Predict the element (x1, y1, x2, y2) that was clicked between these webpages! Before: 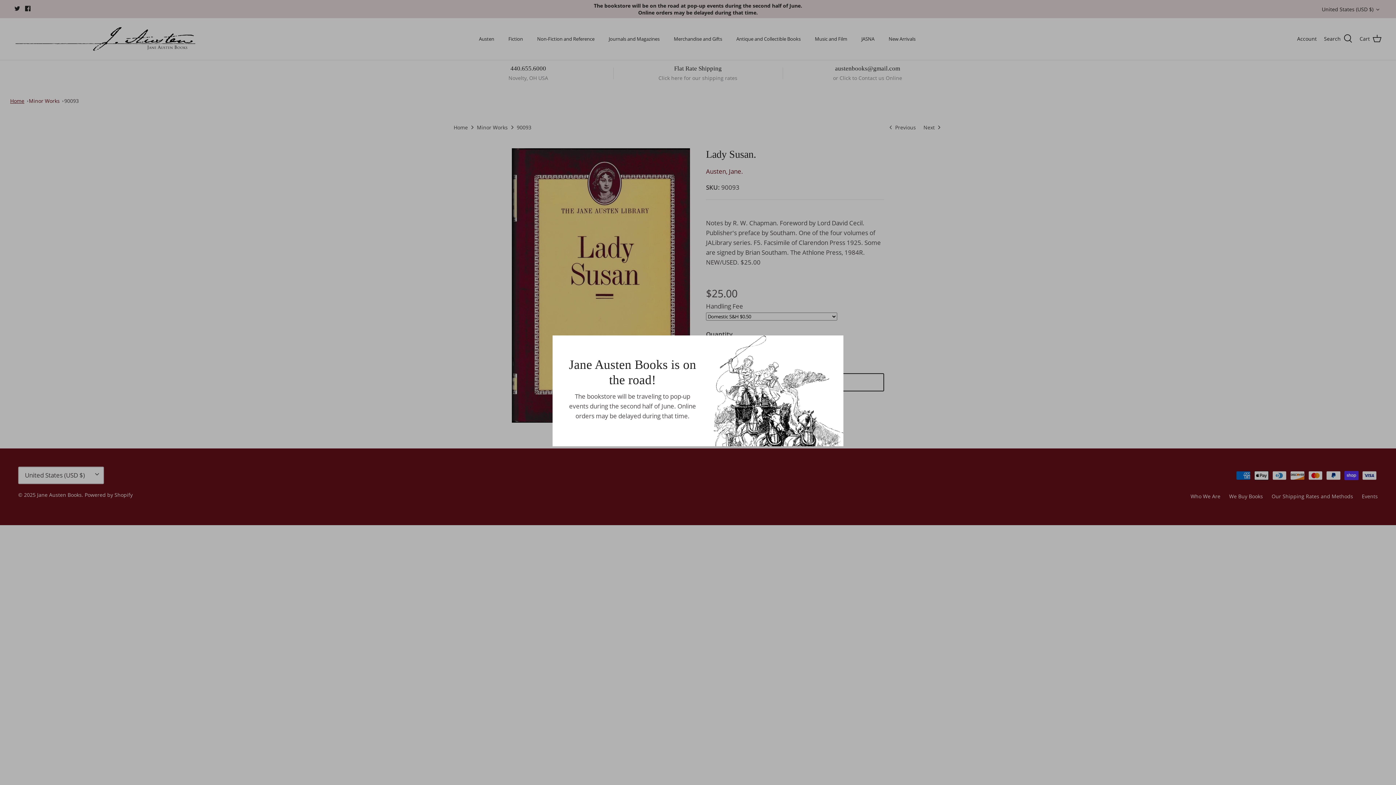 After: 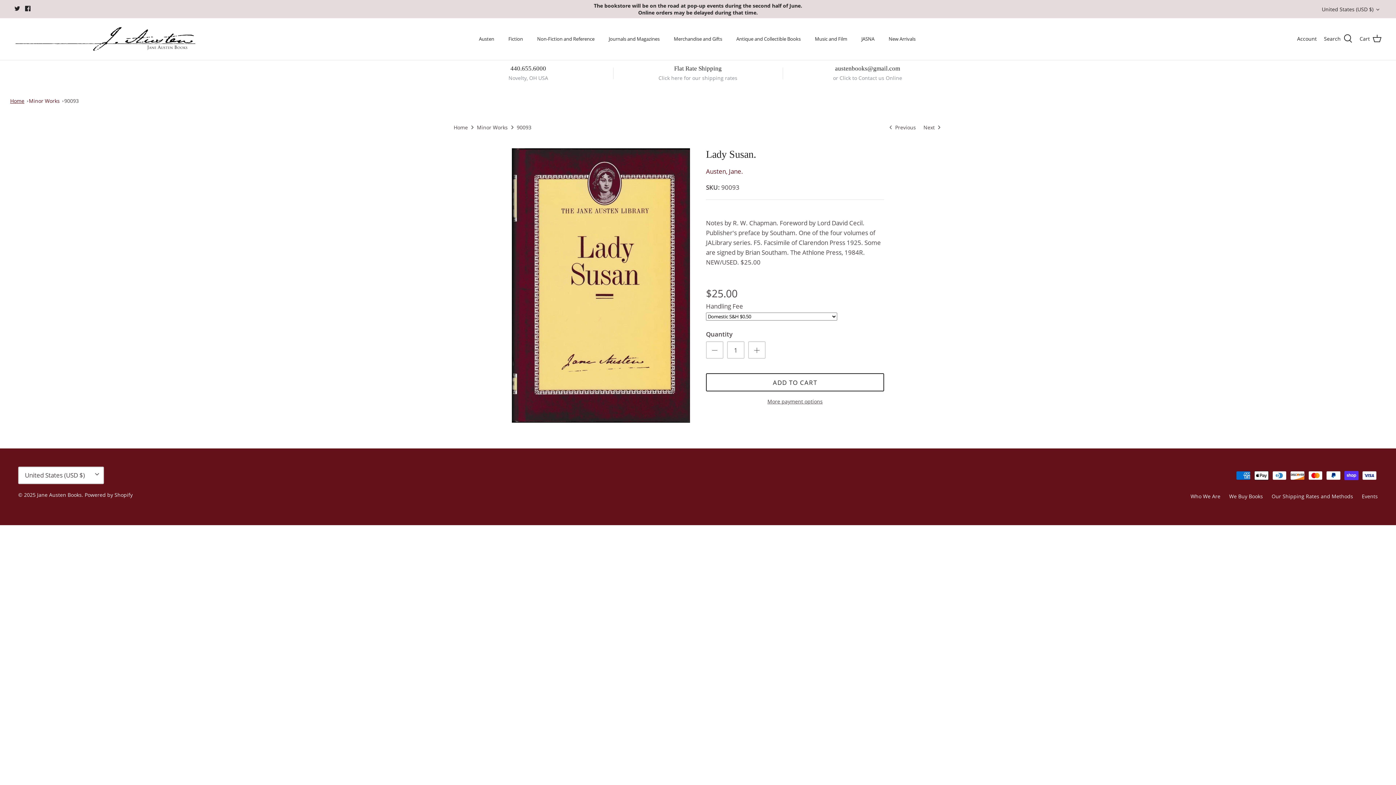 Action: label: Close bbox: (826, 336, 842, 352)